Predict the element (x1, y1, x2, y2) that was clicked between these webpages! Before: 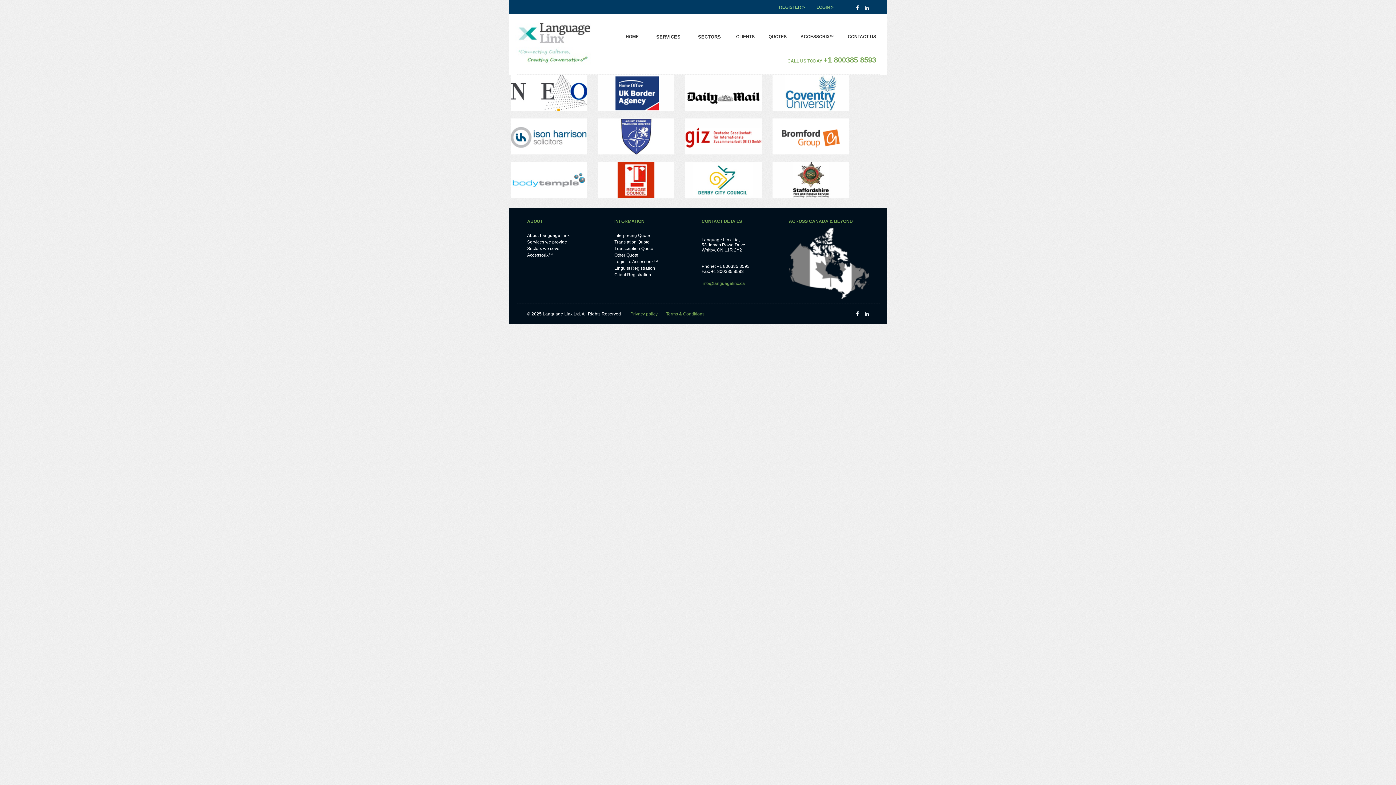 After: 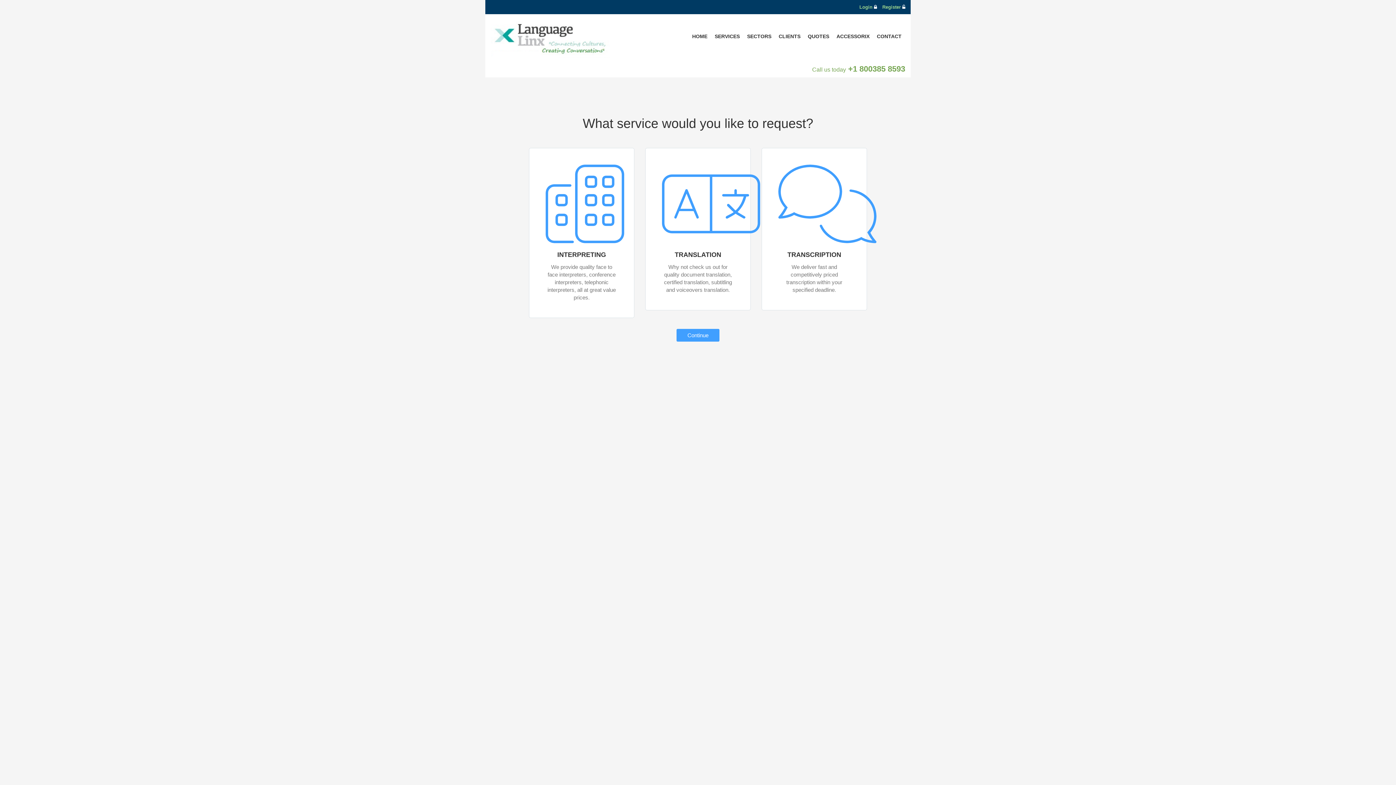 Action: label: Translation Quote bbox: (614, 239, 649, 244)